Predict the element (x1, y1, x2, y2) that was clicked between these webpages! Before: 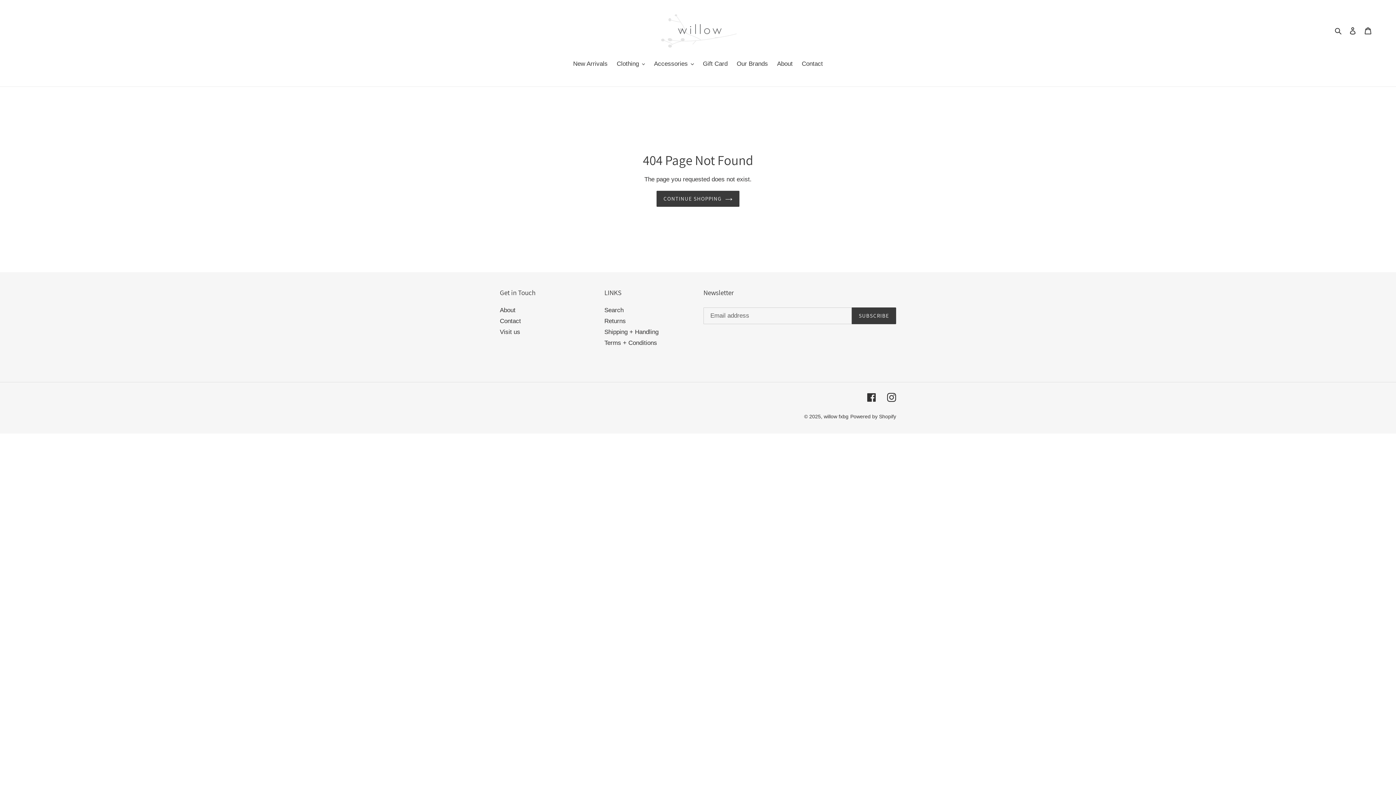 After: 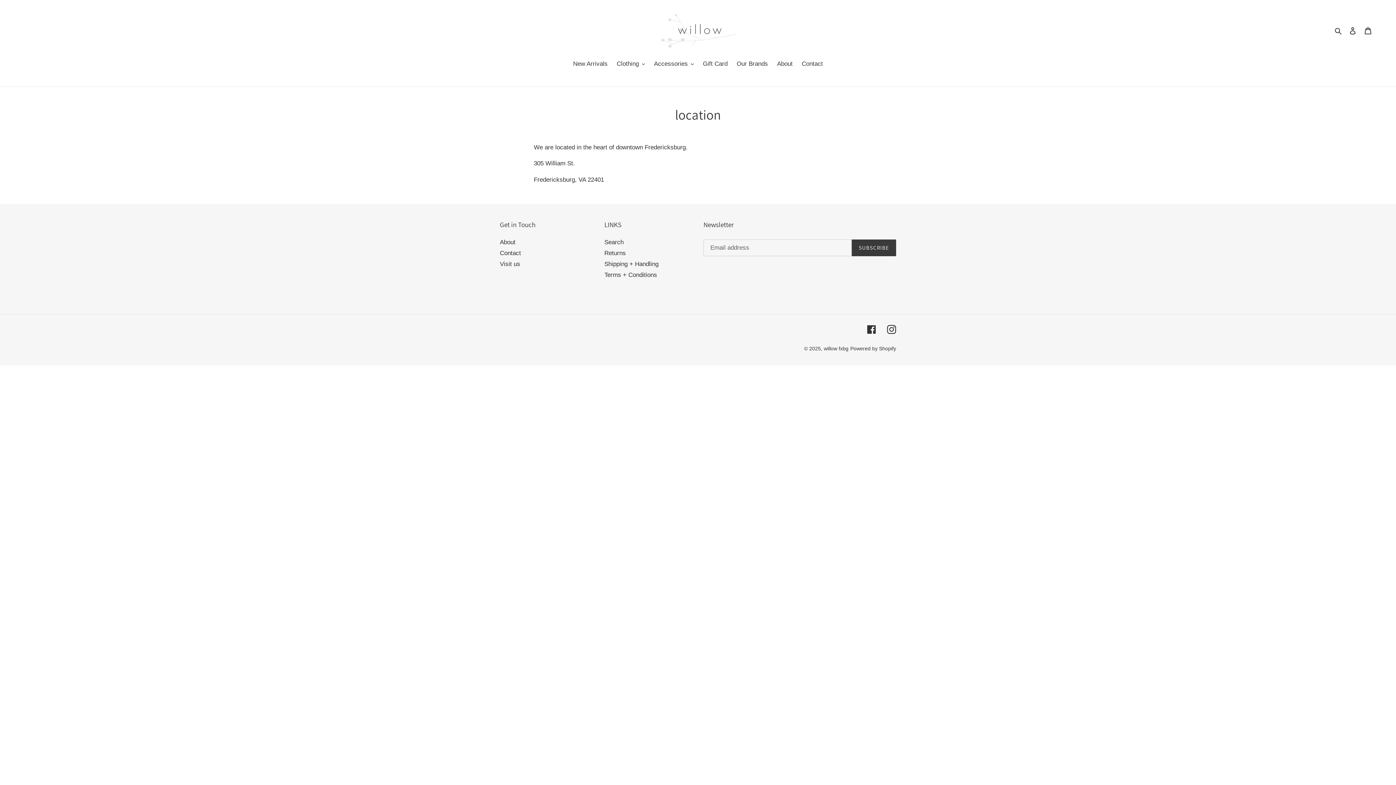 Action: label: Visit us bbox: (500, 328, 520, 335)